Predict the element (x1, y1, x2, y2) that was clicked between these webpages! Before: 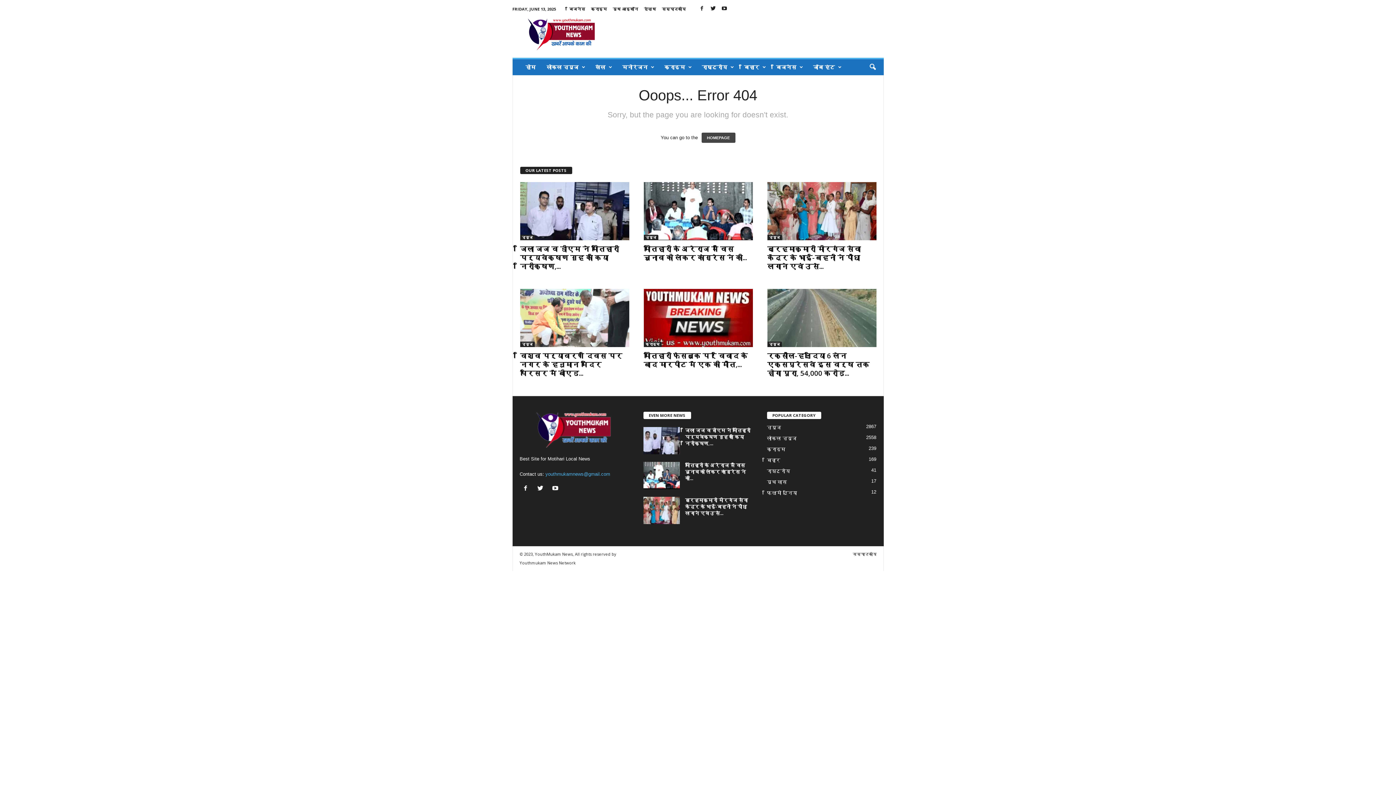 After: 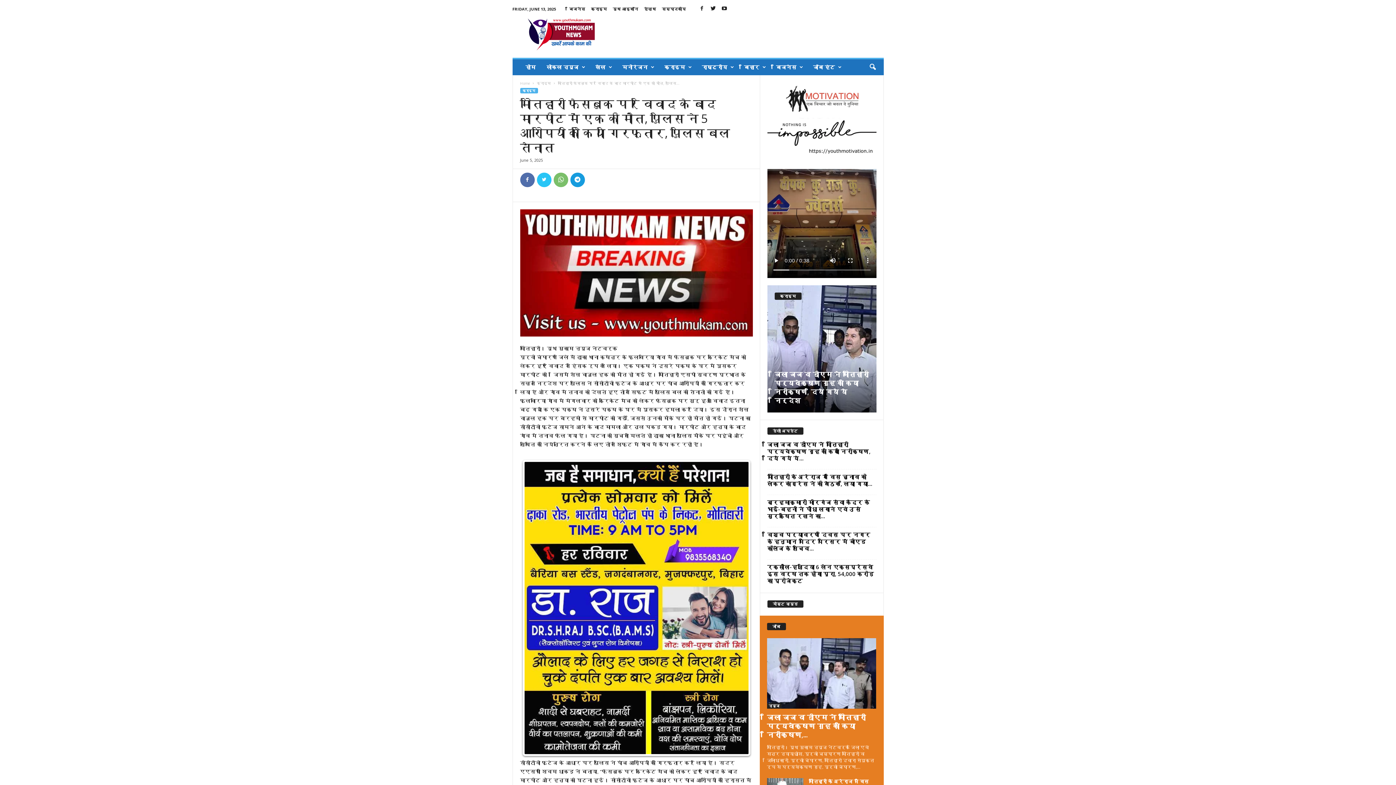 Action: bbox: (643, 289, 752, 347)